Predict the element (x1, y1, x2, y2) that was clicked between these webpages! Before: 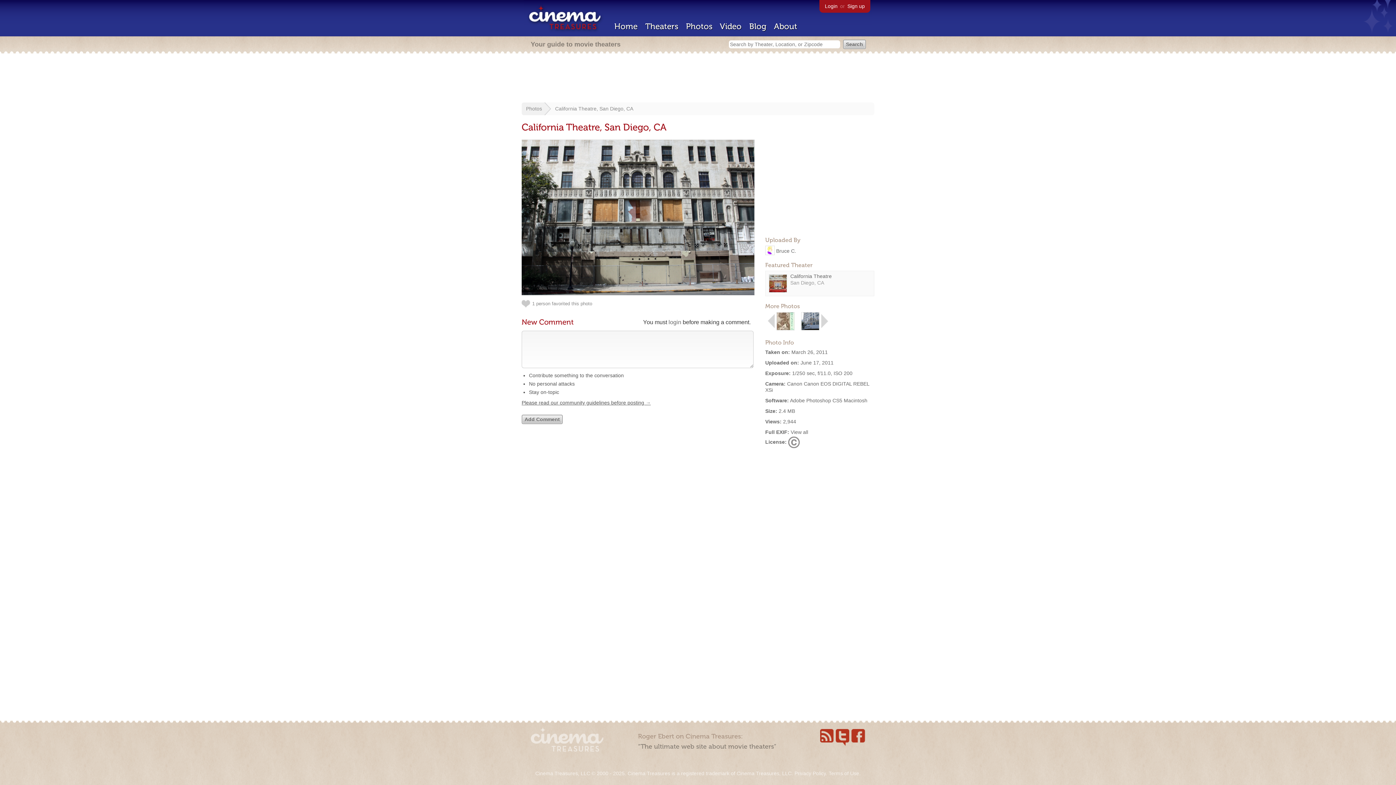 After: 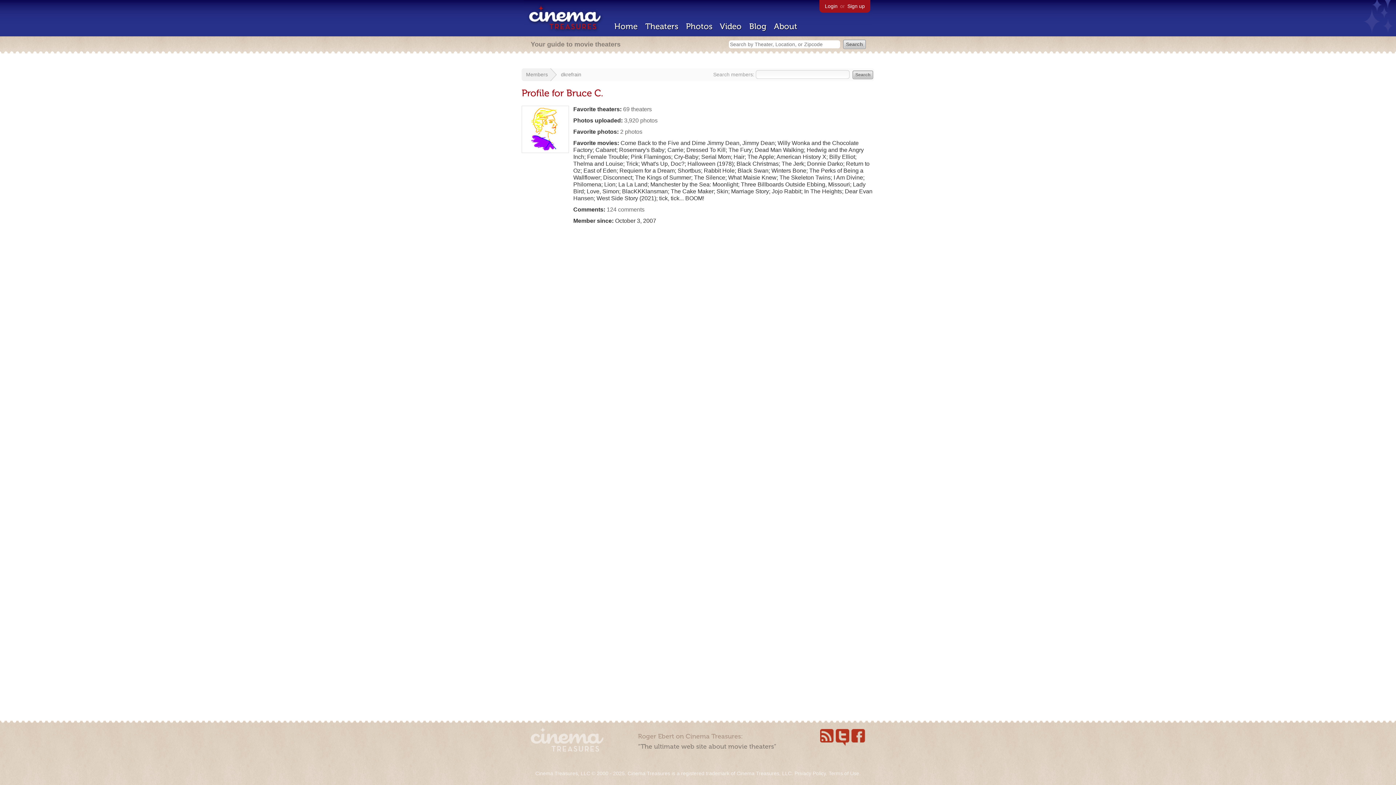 Action: bbox: (765, 248, 774, 254)